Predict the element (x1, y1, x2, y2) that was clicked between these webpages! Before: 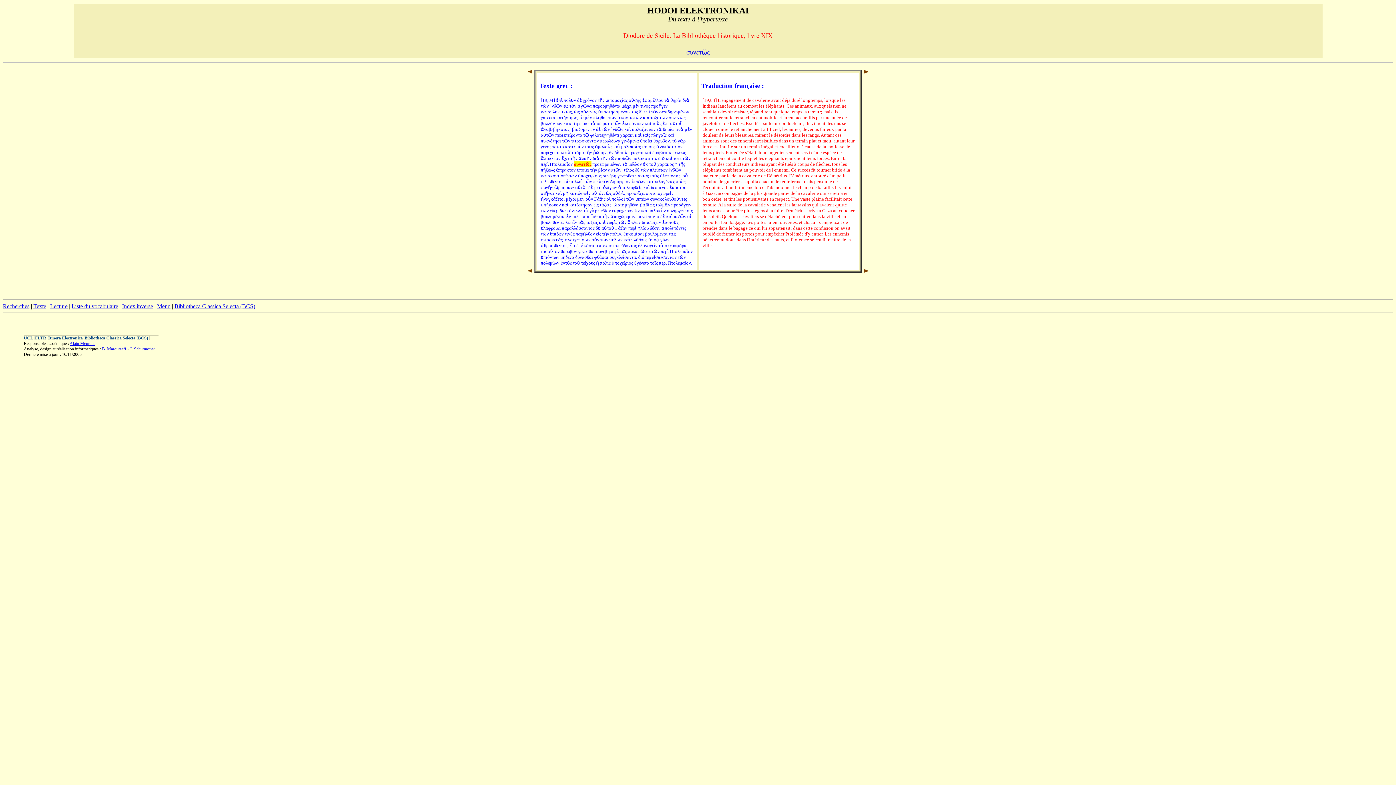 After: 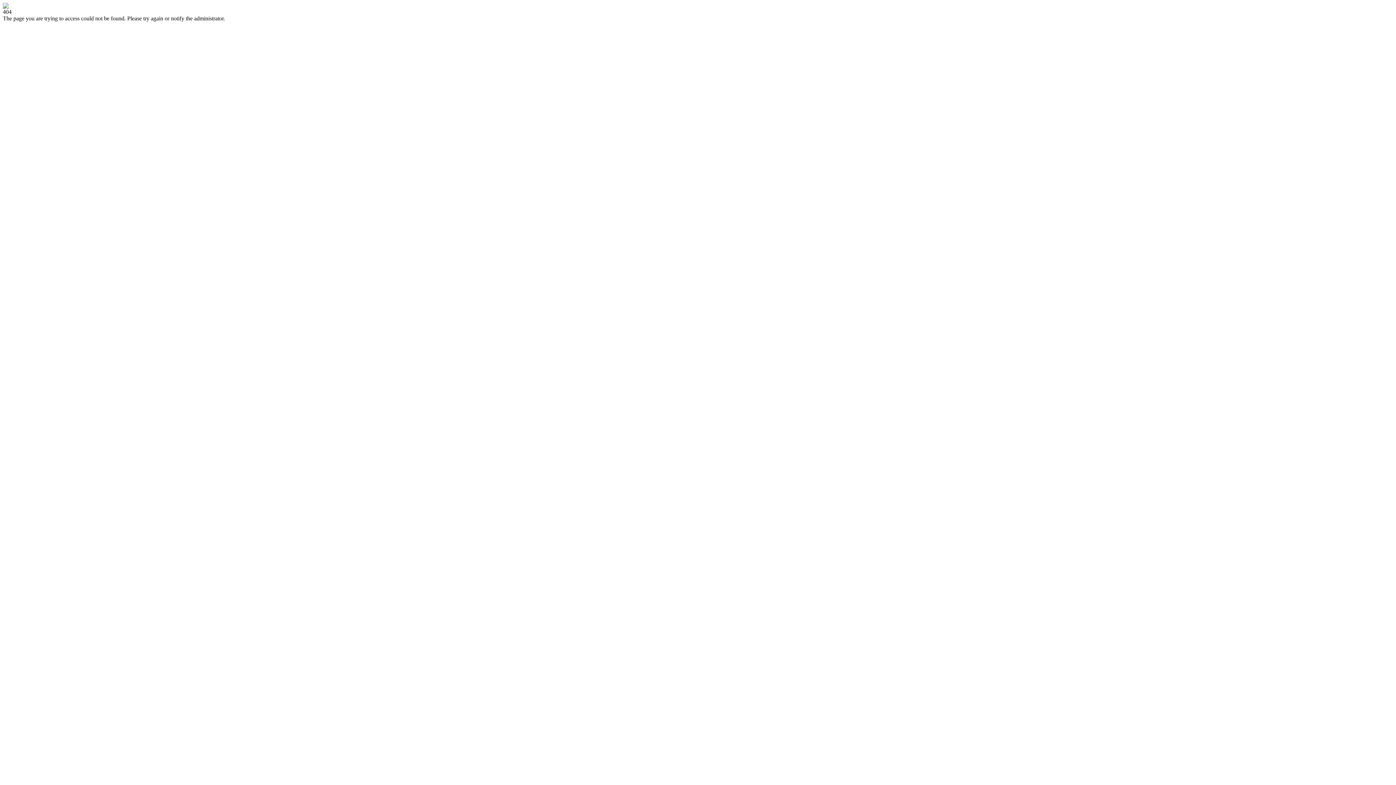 Action: bbox: (2, 303, 29, 309) label: Recherches